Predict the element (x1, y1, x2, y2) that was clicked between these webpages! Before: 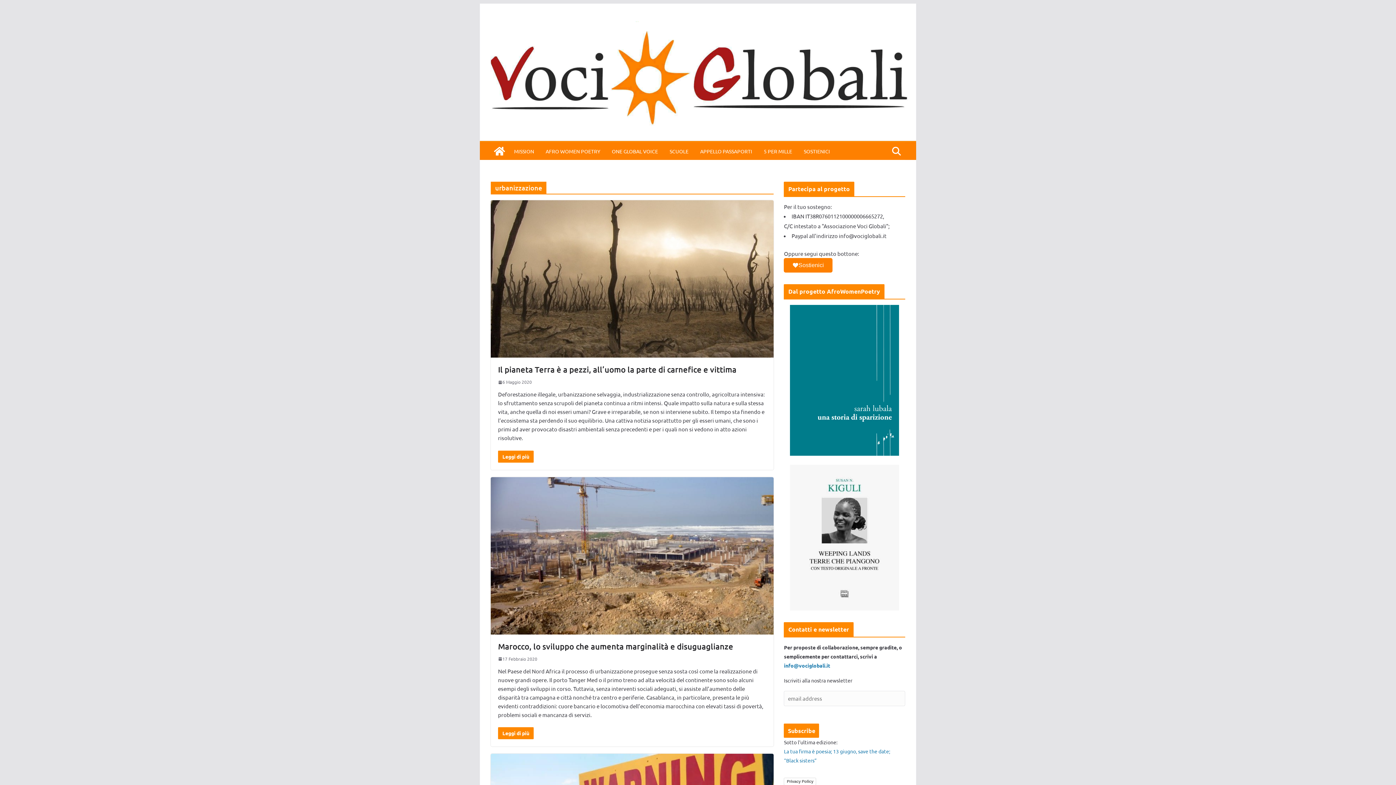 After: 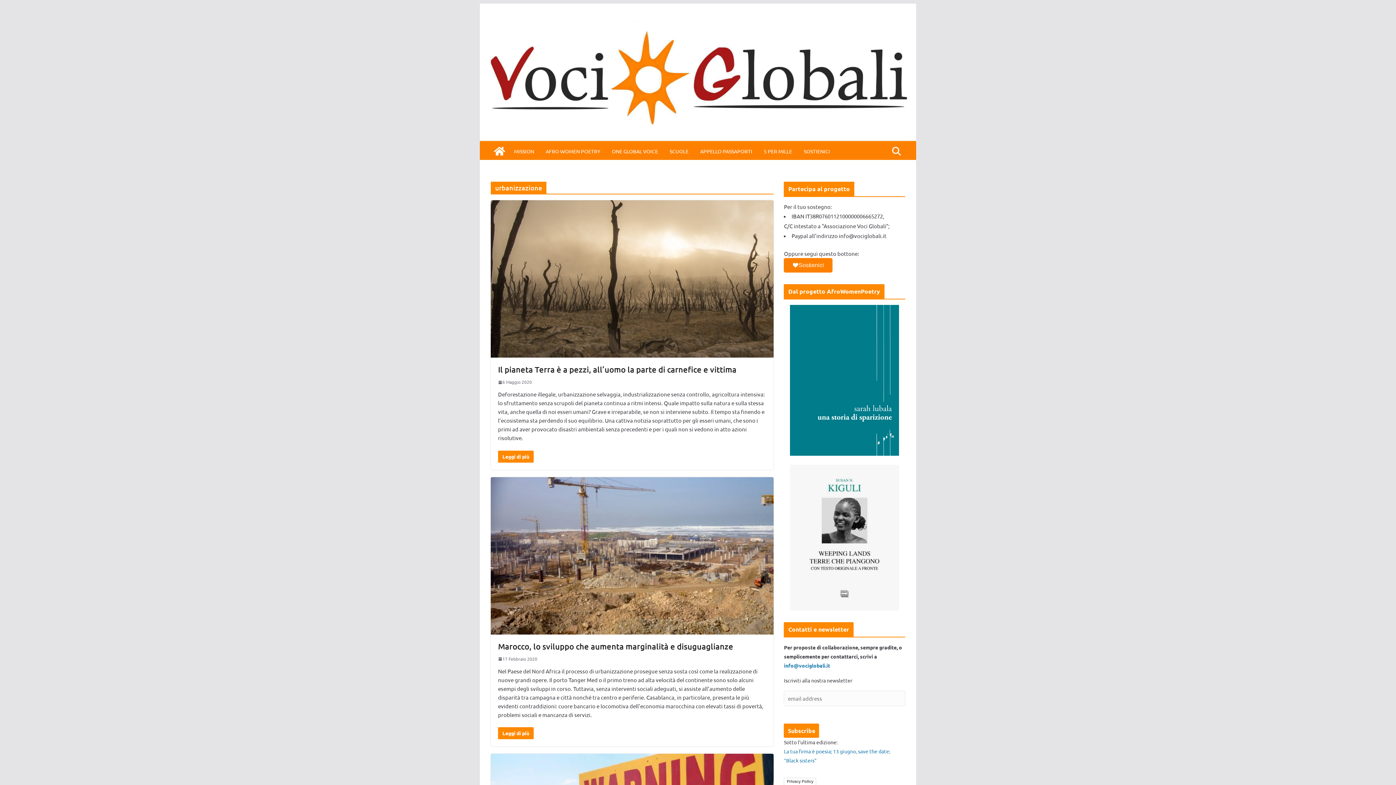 Action: bbox: (784, 465, 905, 610)